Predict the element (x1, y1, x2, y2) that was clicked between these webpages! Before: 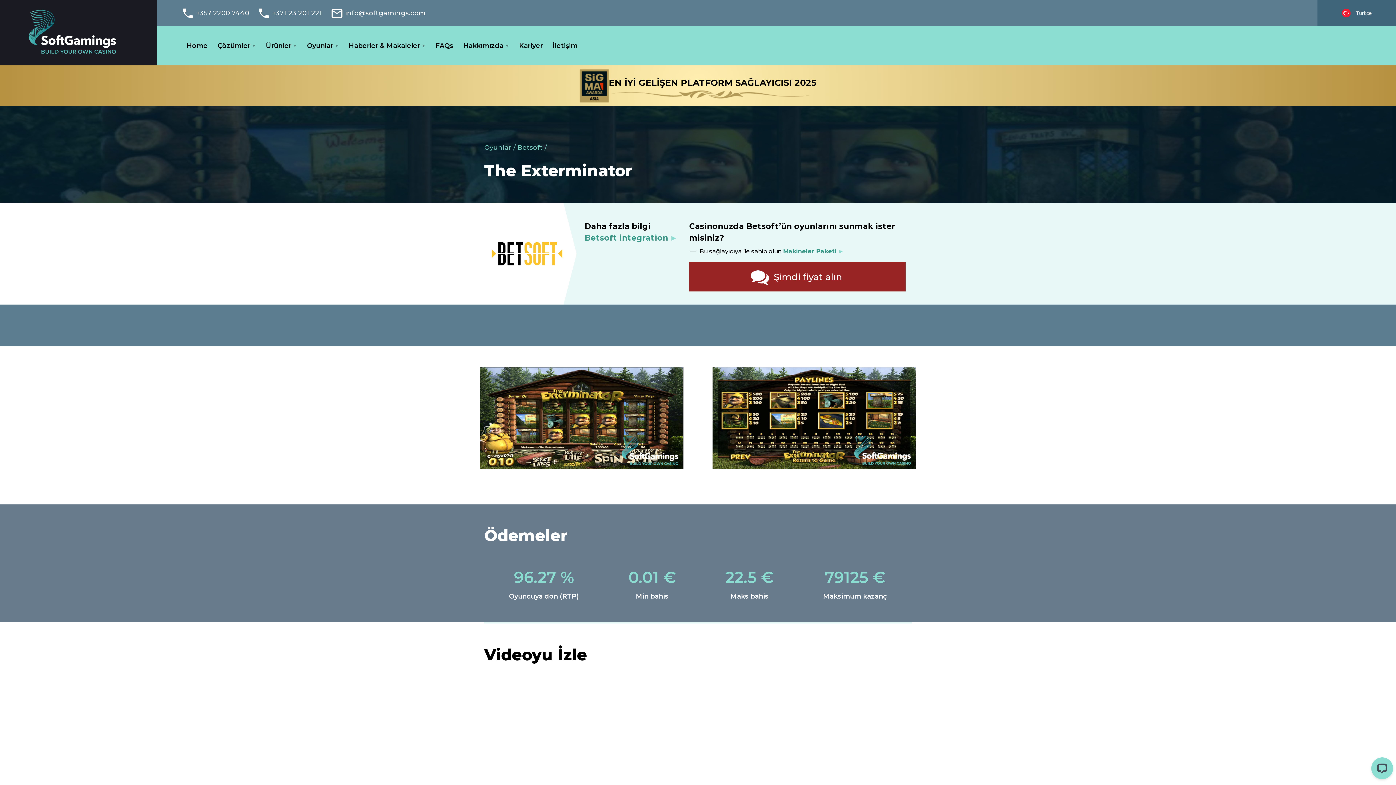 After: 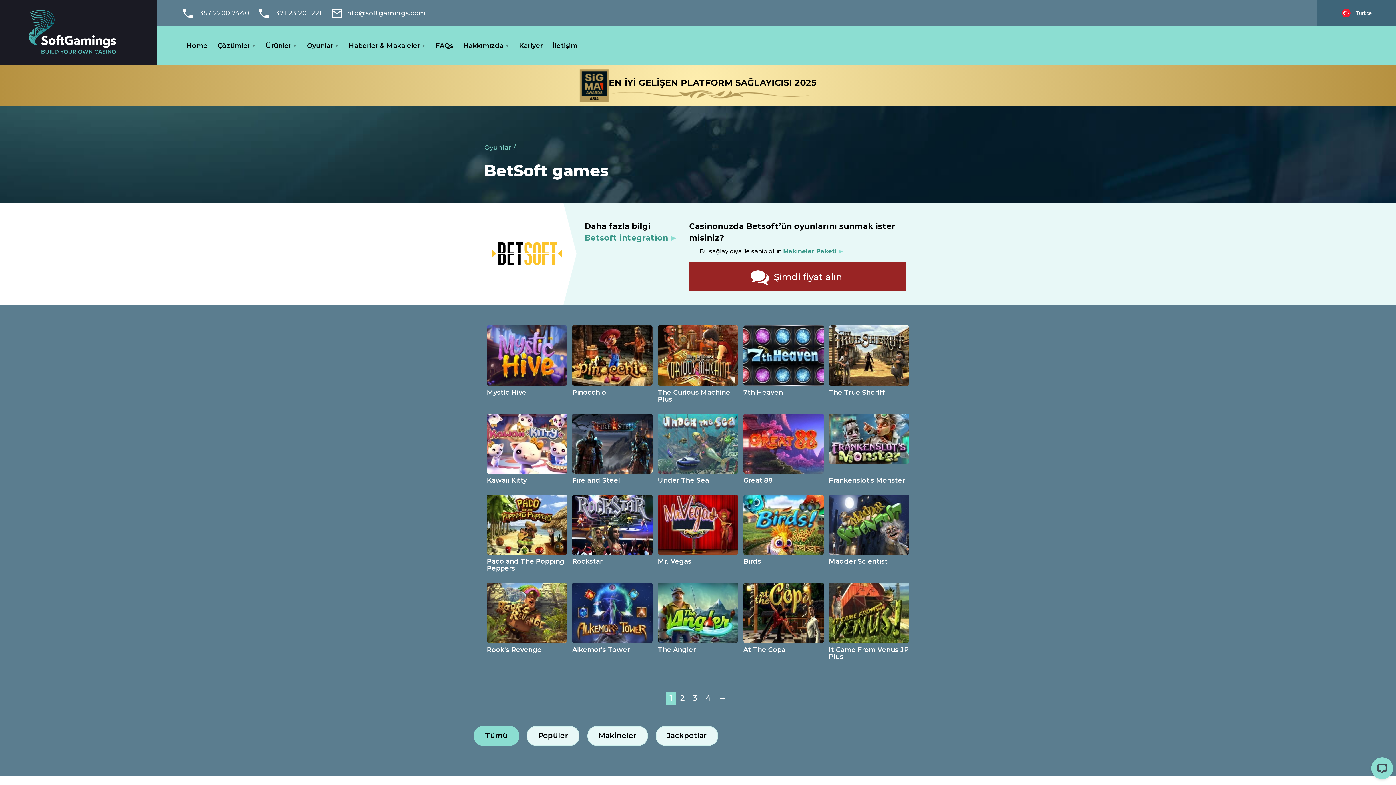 Action: label: Betsoft bbox: (517, 143, 542, 151)